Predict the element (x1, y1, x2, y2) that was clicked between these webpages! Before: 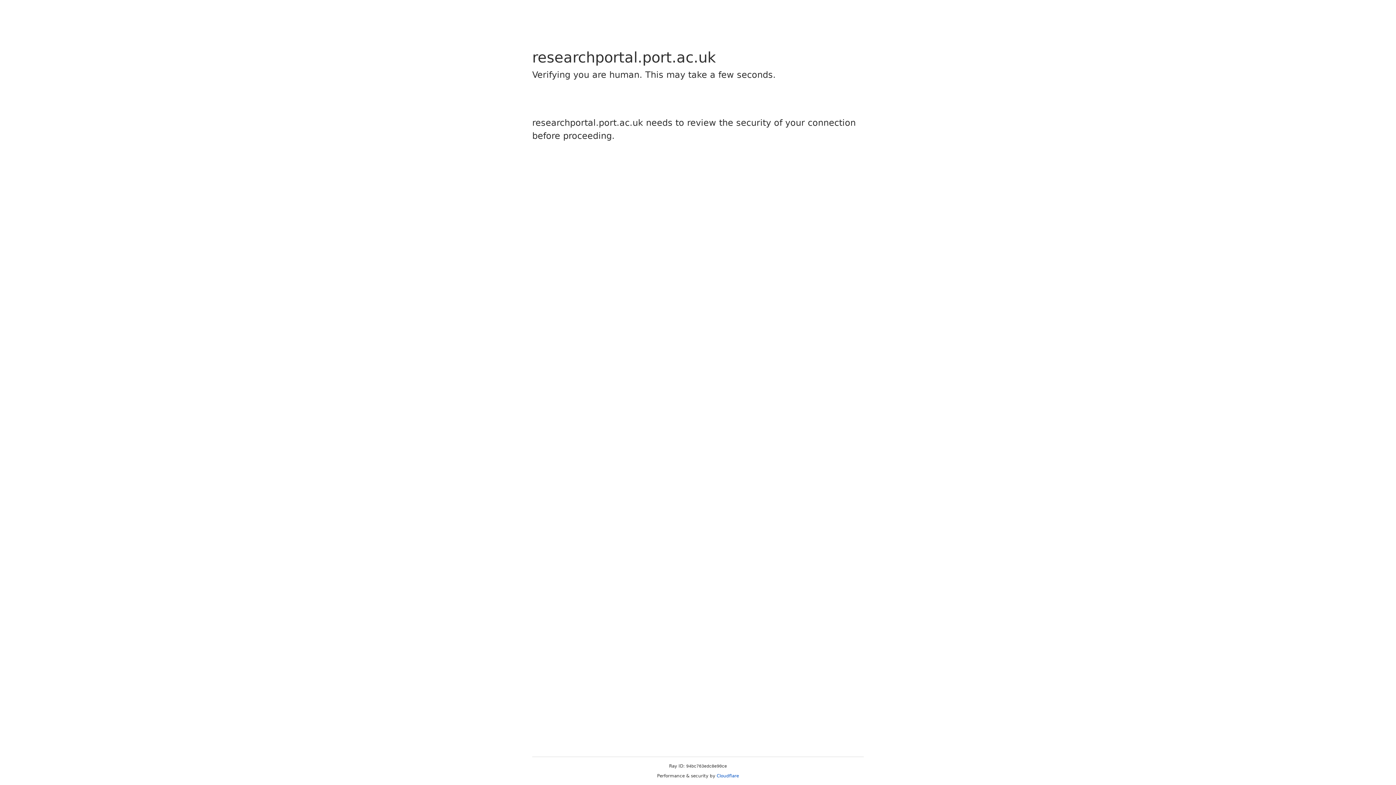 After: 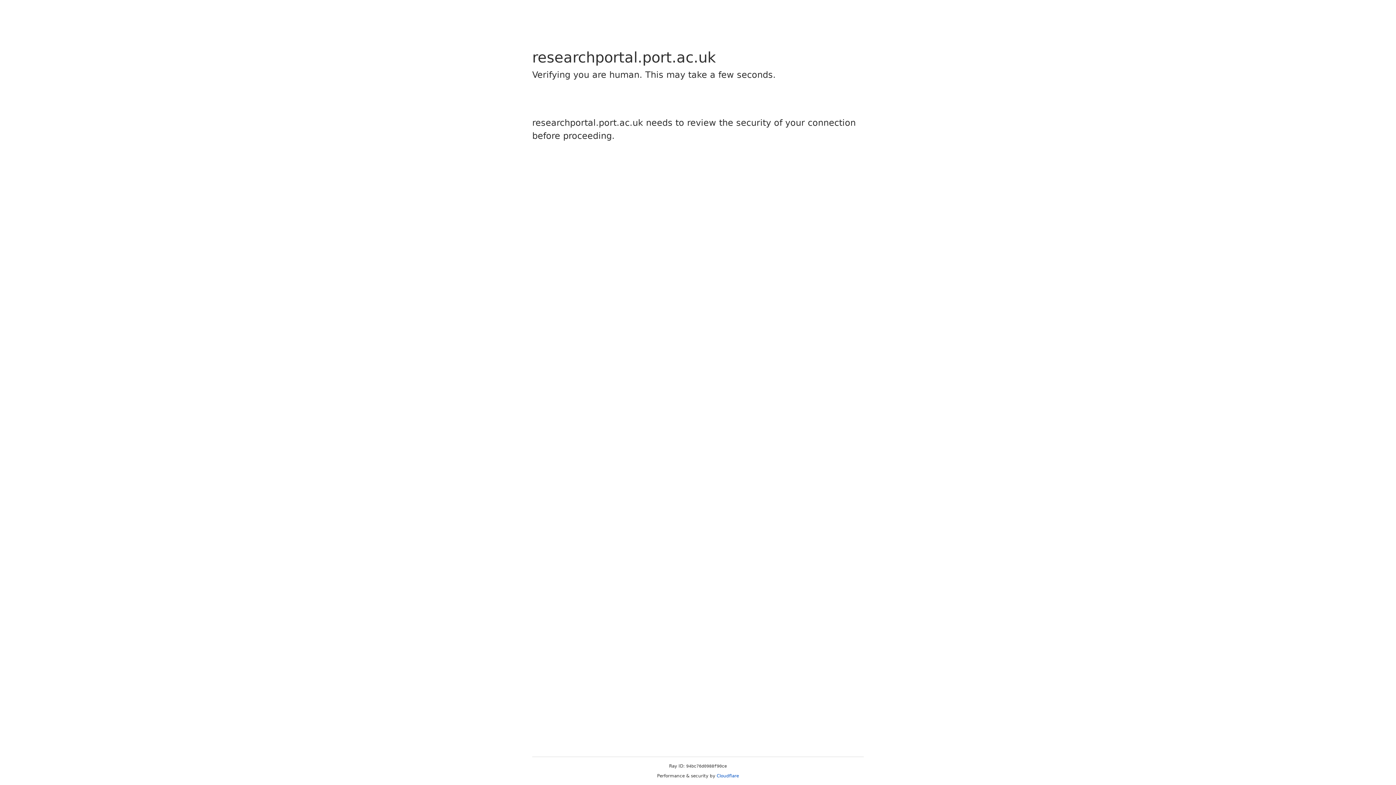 Action: bbox: (716, 773, 739, 778) label: Cloudflare